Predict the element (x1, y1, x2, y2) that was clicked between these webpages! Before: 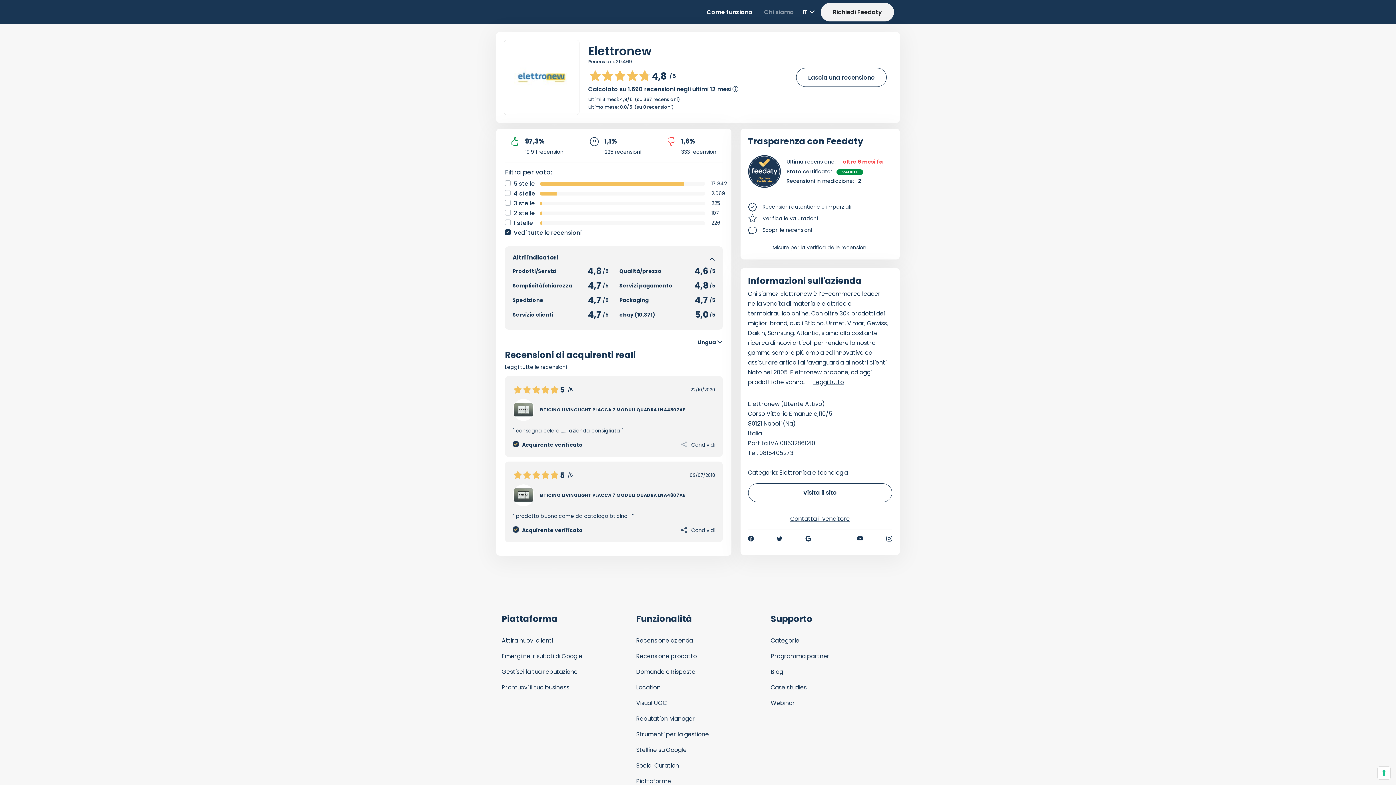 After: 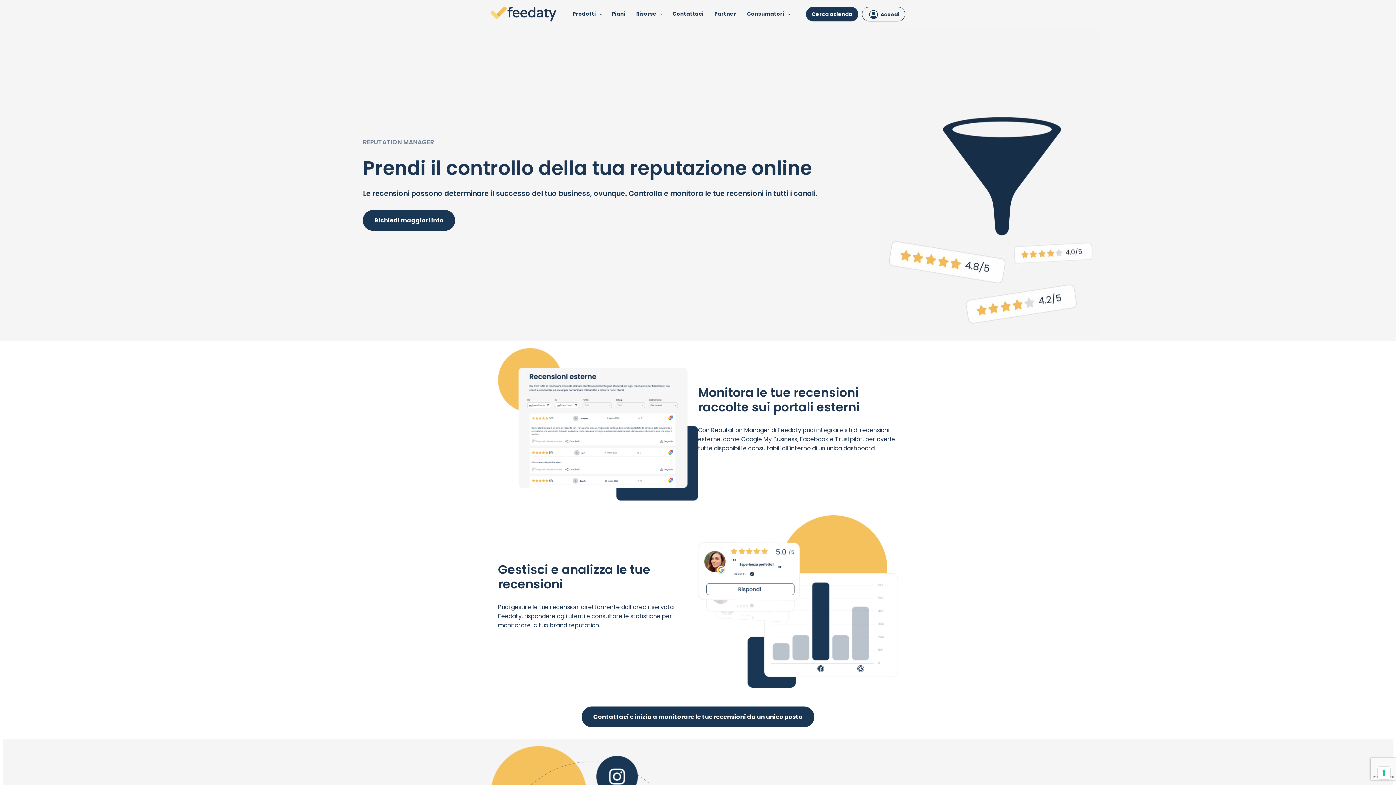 Action: label: Reputation Manager bbox: (636, 714, 695, 723)